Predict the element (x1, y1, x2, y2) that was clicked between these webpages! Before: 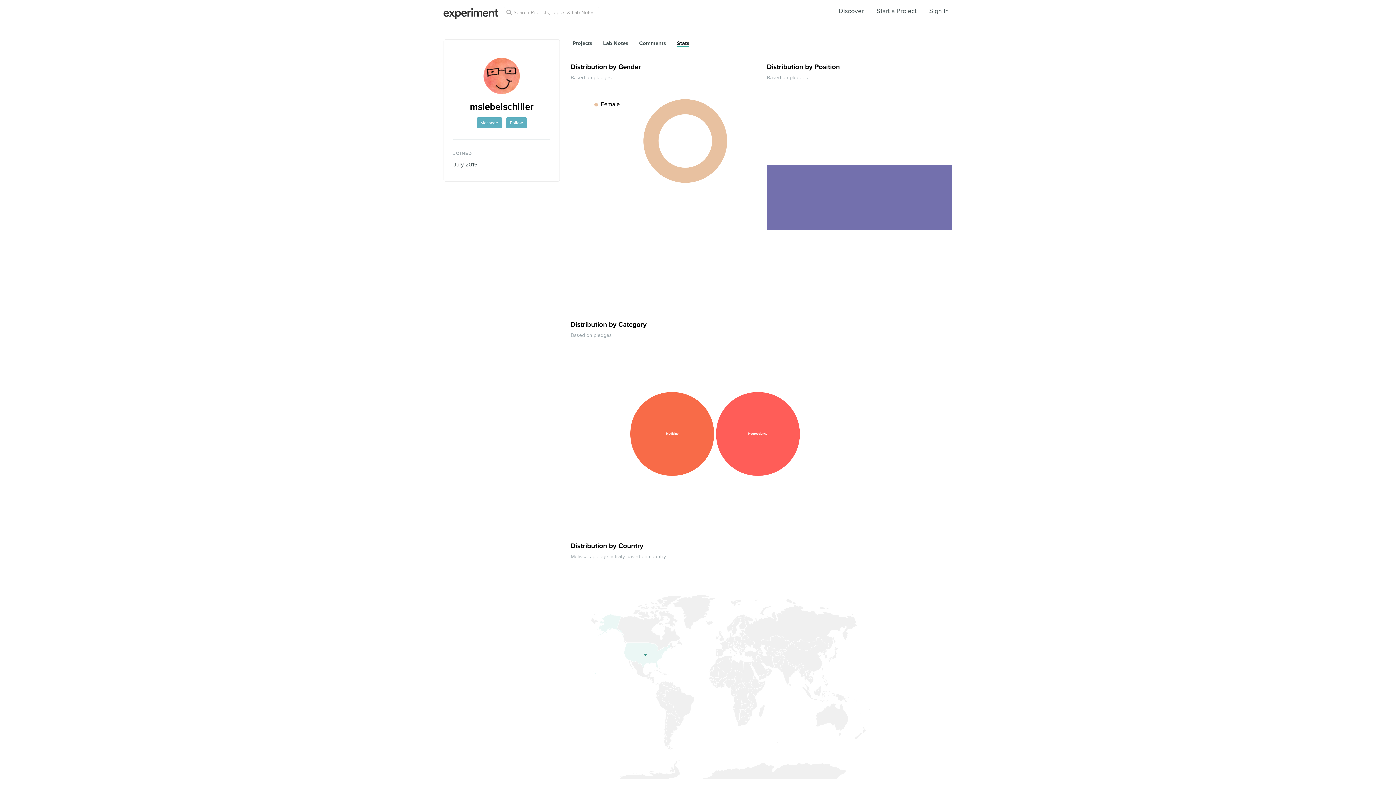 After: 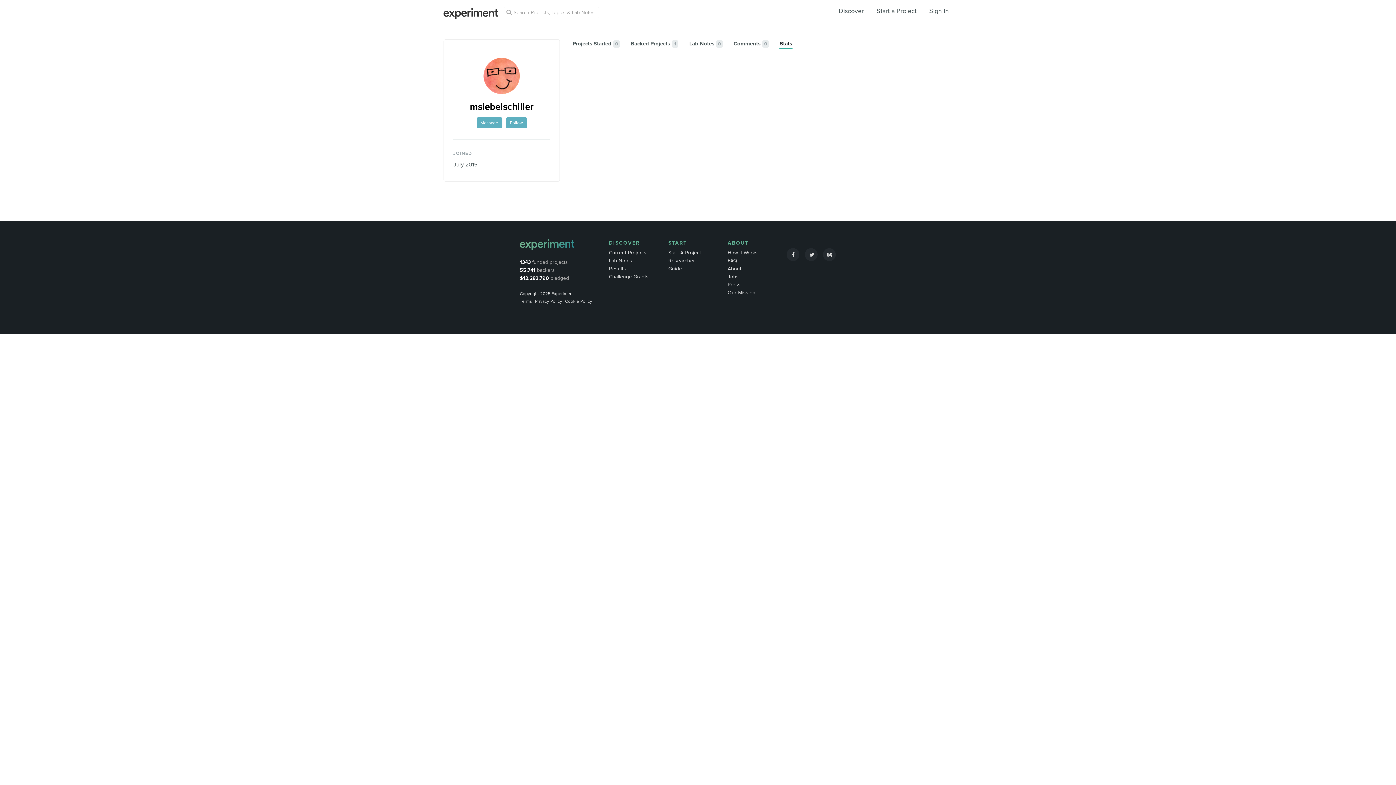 Action: bbox: (677, 40, 689, 47) label: Stats